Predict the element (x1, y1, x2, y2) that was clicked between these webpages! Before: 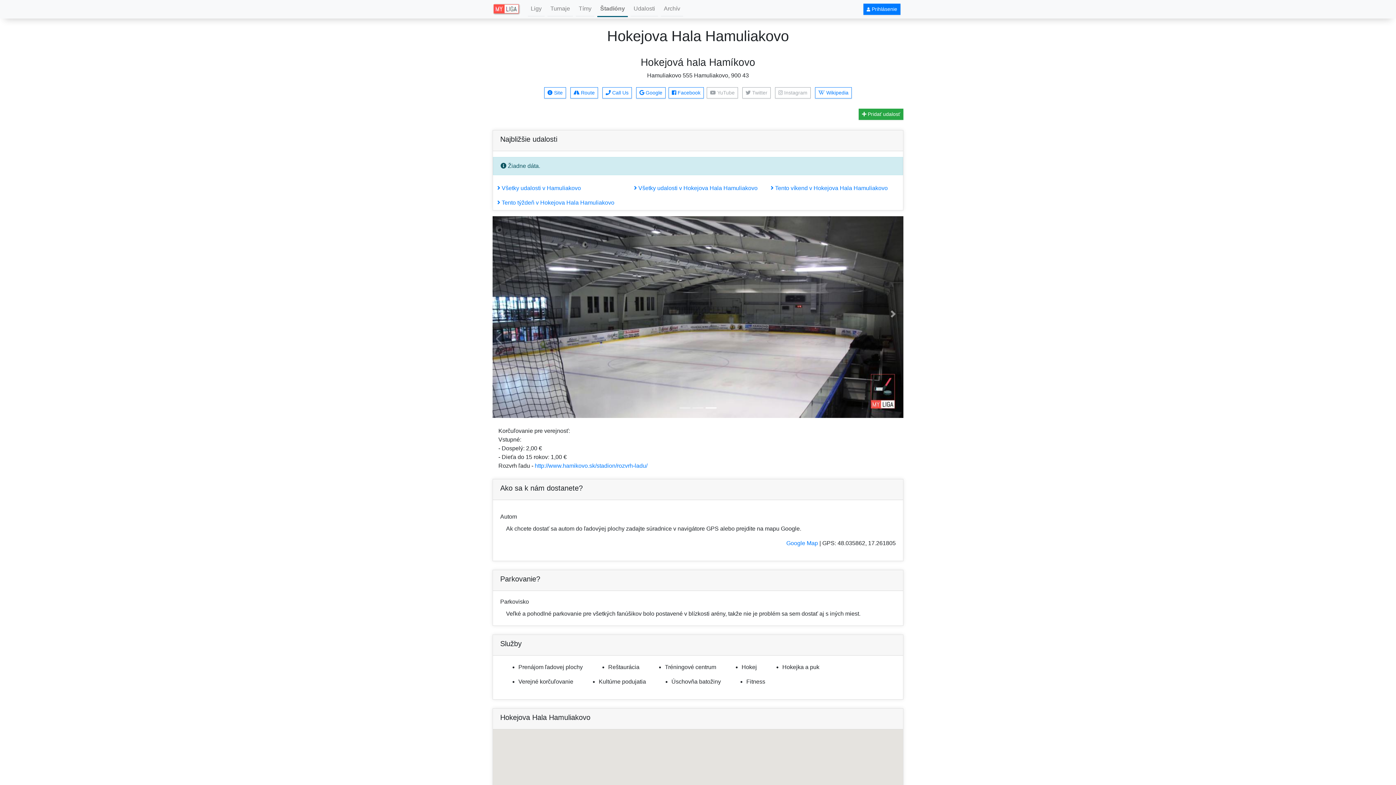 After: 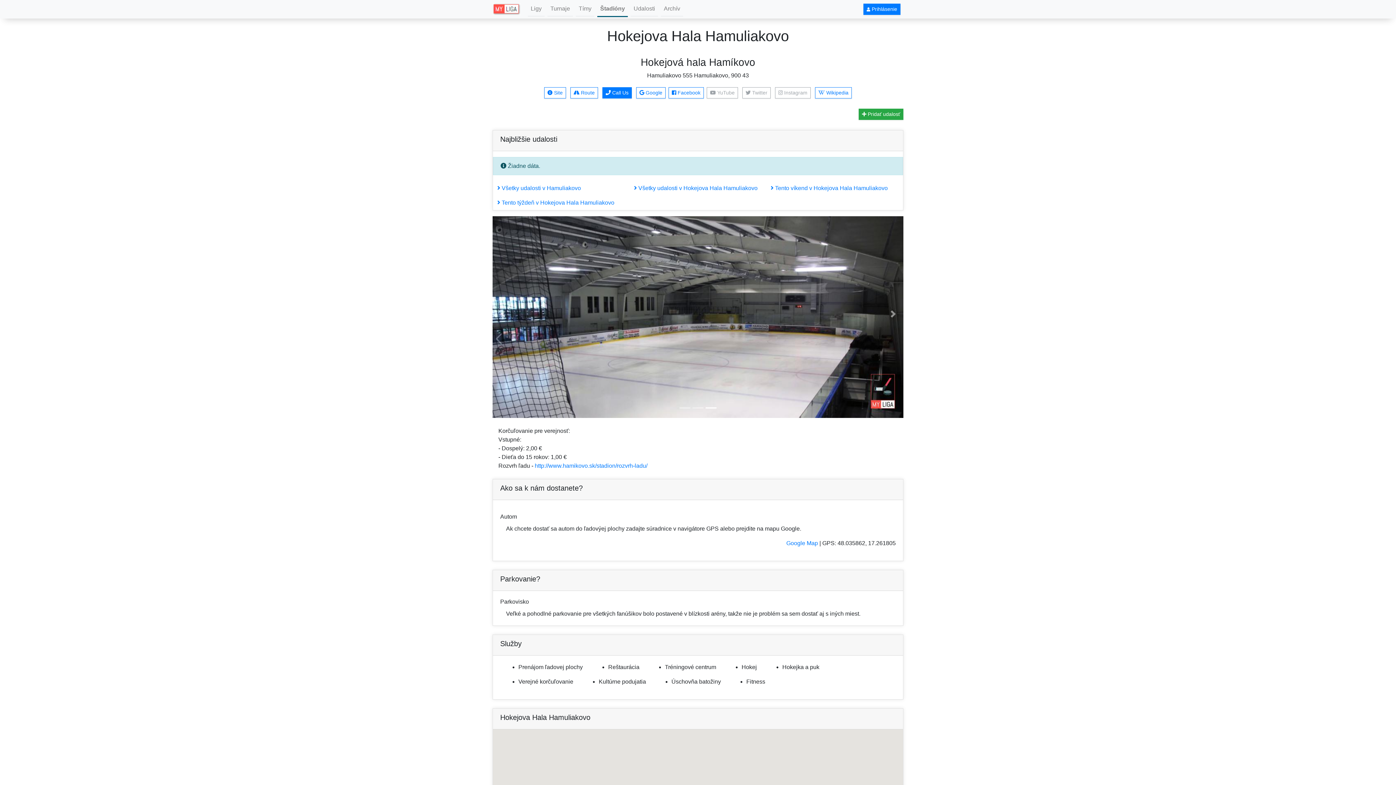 Action: bbox: (602, 87, 632, 98) label:  Call Us